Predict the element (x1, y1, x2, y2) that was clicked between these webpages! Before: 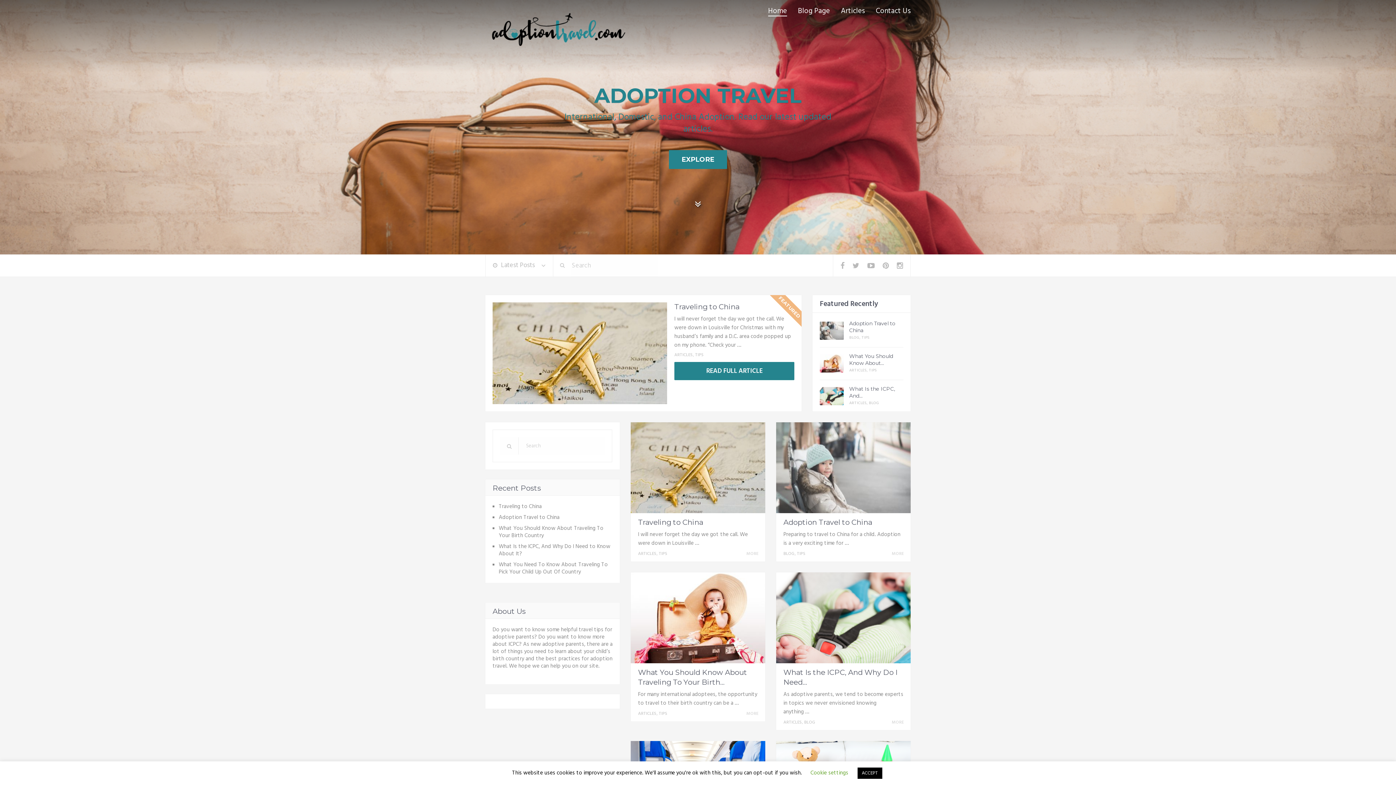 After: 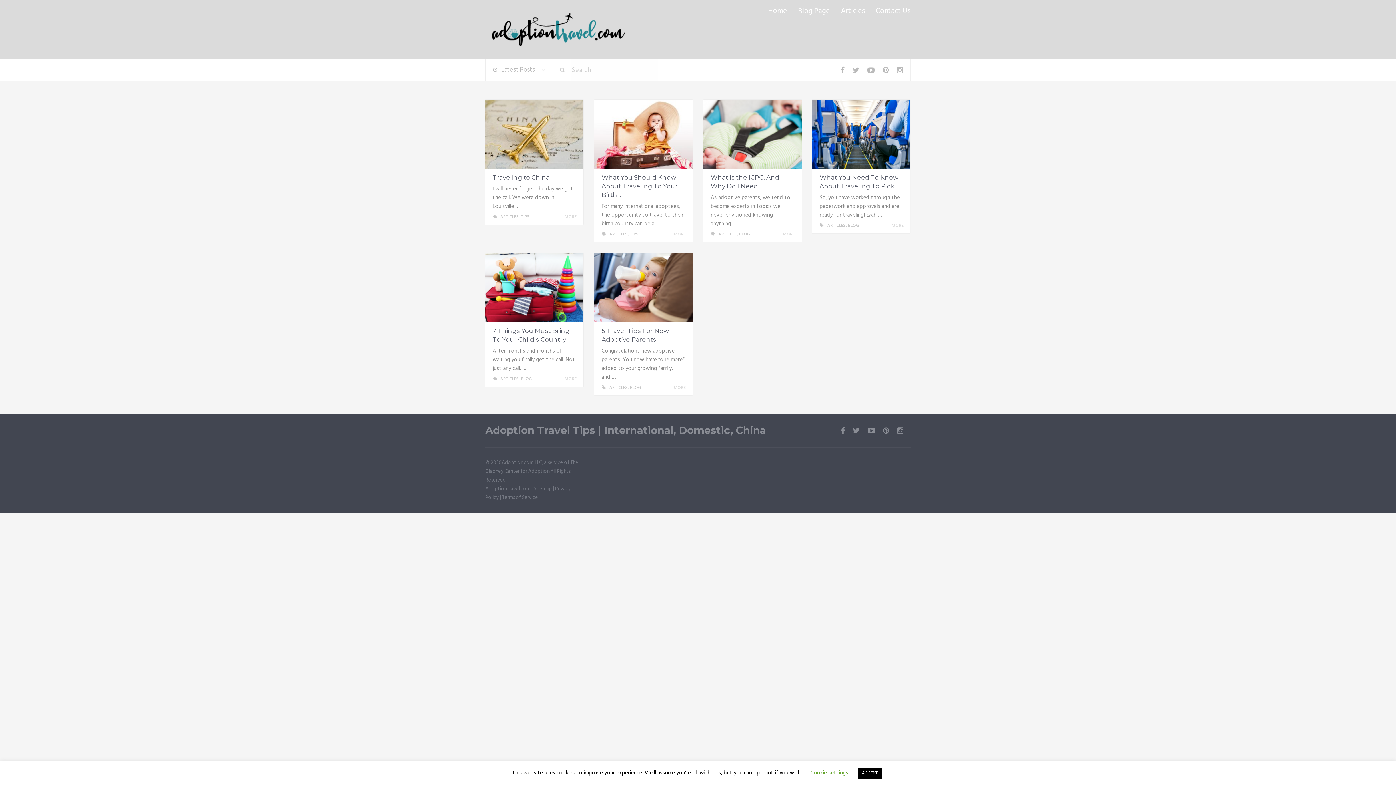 Action: label: ARTICLES bbox: (638, 710, 656, 717)